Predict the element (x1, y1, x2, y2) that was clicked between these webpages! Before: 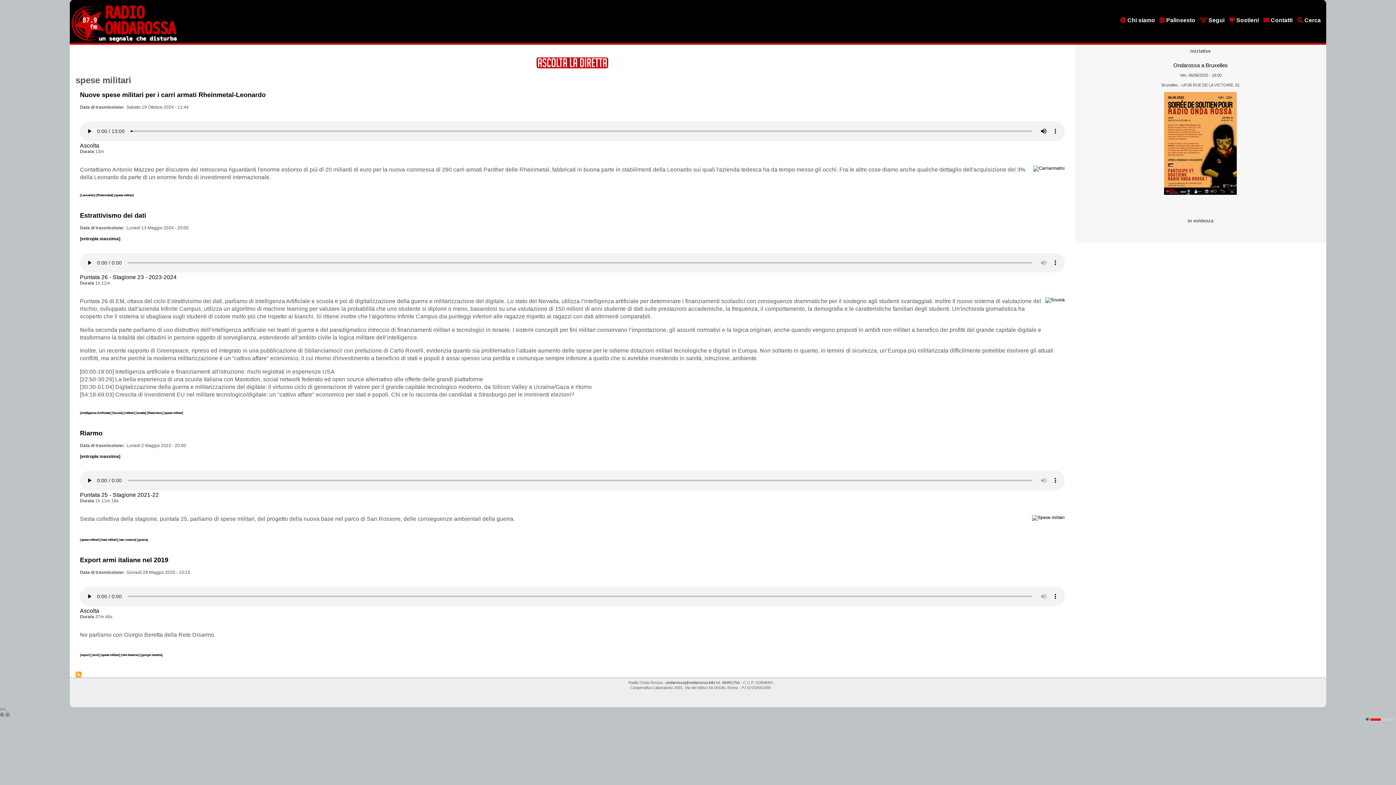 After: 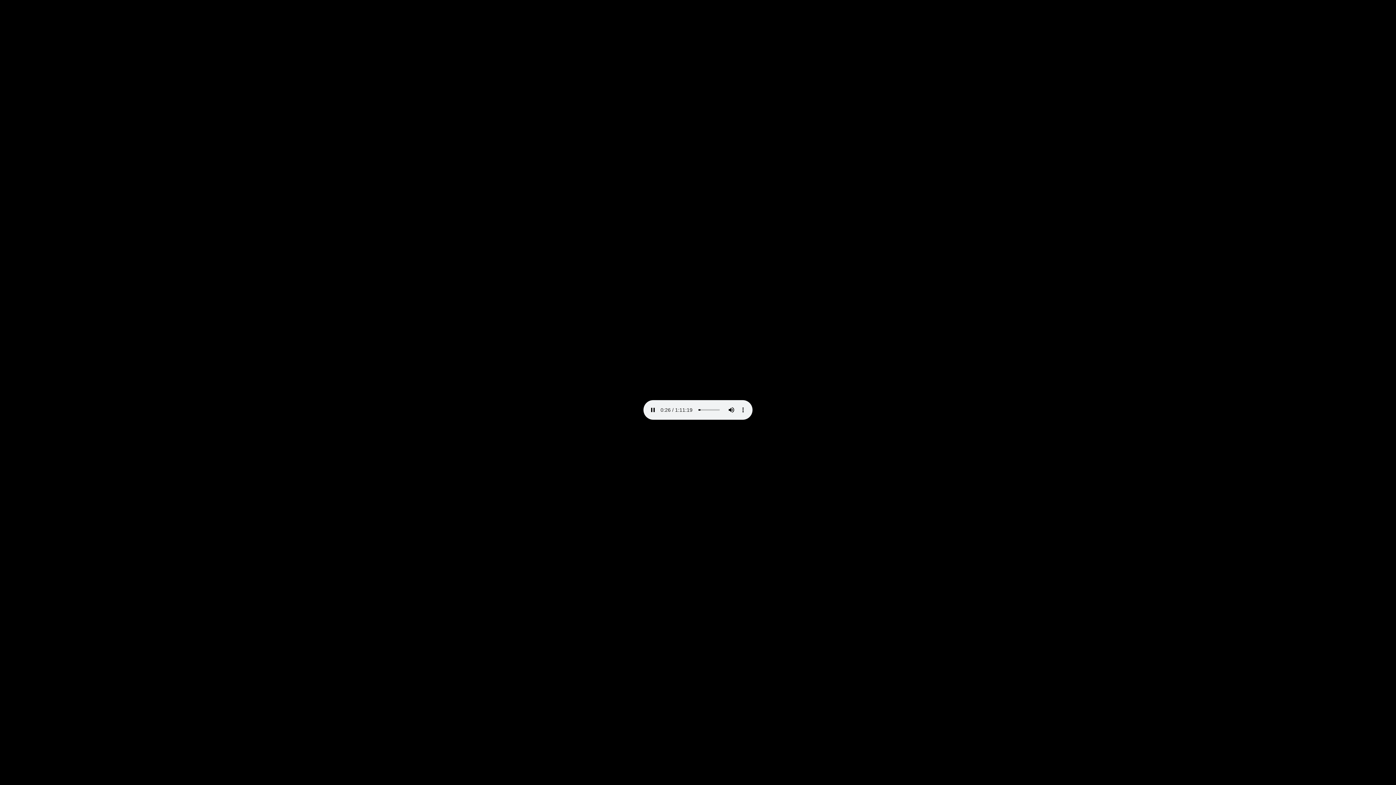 Action: bbox: (80, 491, 158, 498) label: Puntata 25 - Stagione 2021-22